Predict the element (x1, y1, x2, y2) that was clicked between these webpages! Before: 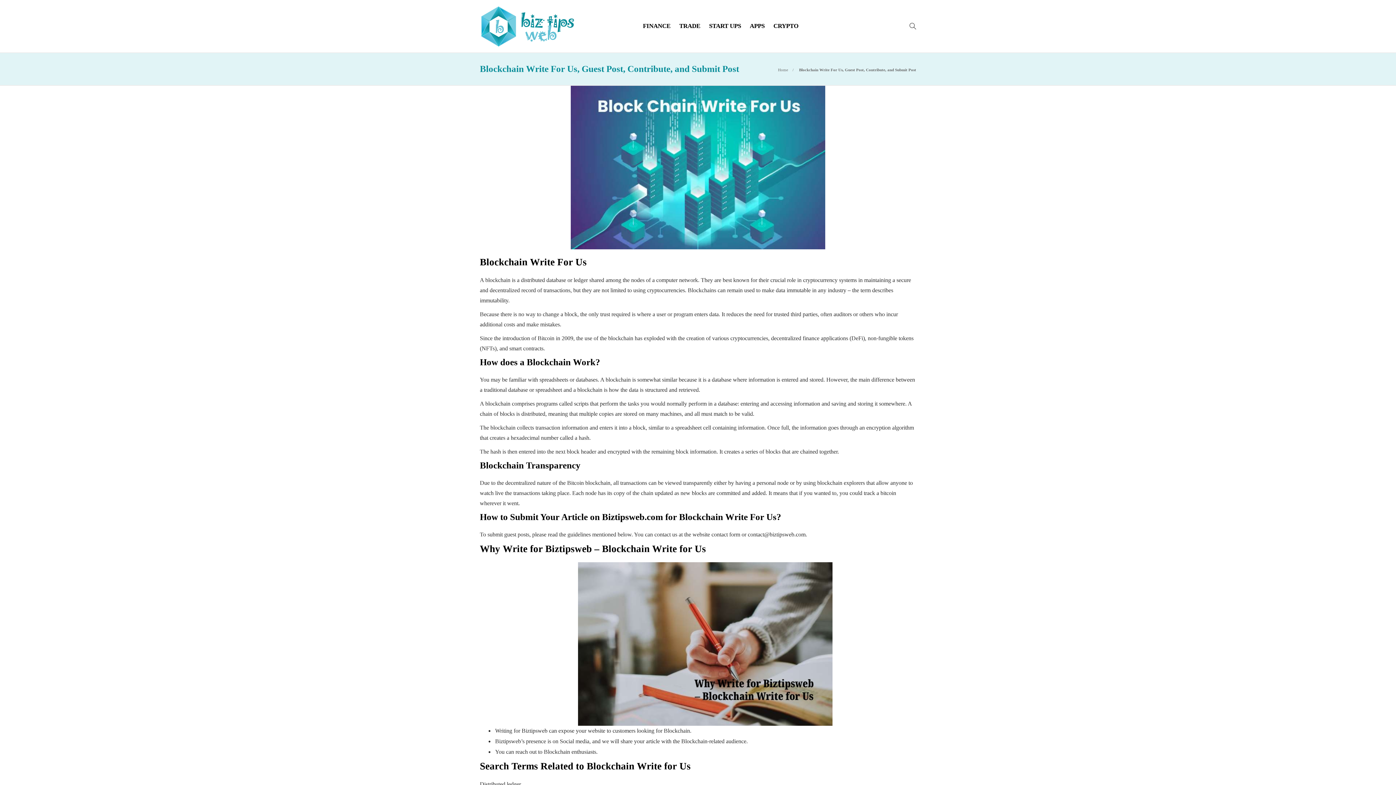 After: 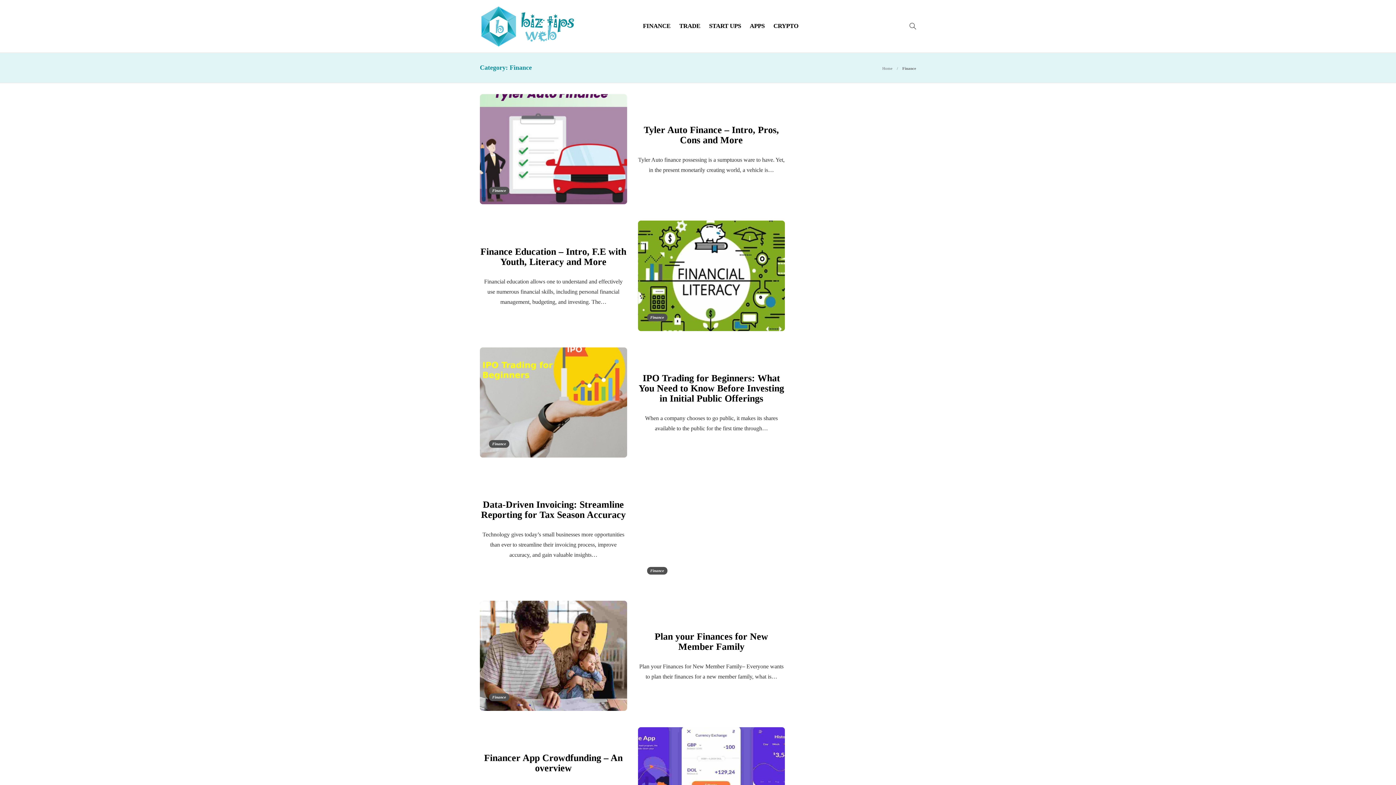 Action: bbox: (643, 12, 670, 40) label: FINANCE